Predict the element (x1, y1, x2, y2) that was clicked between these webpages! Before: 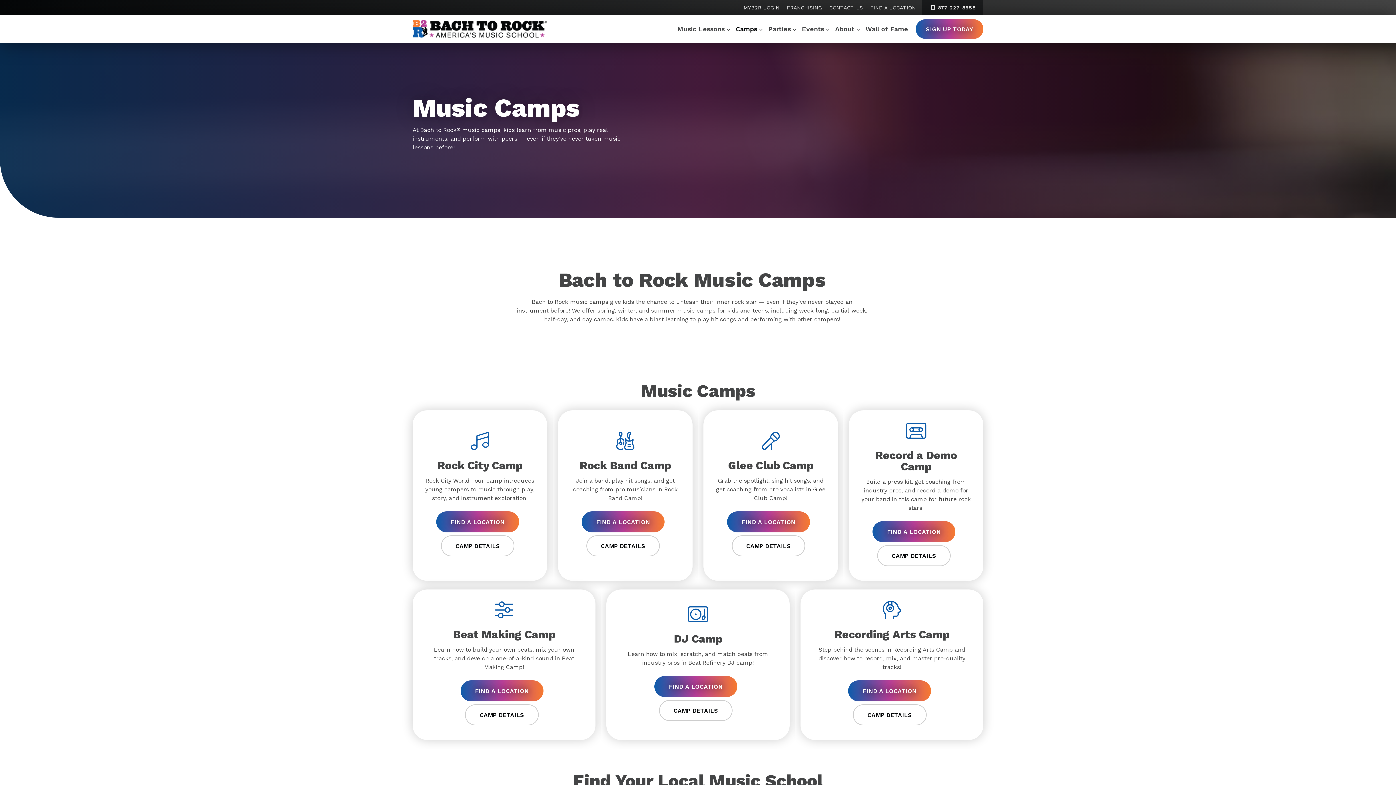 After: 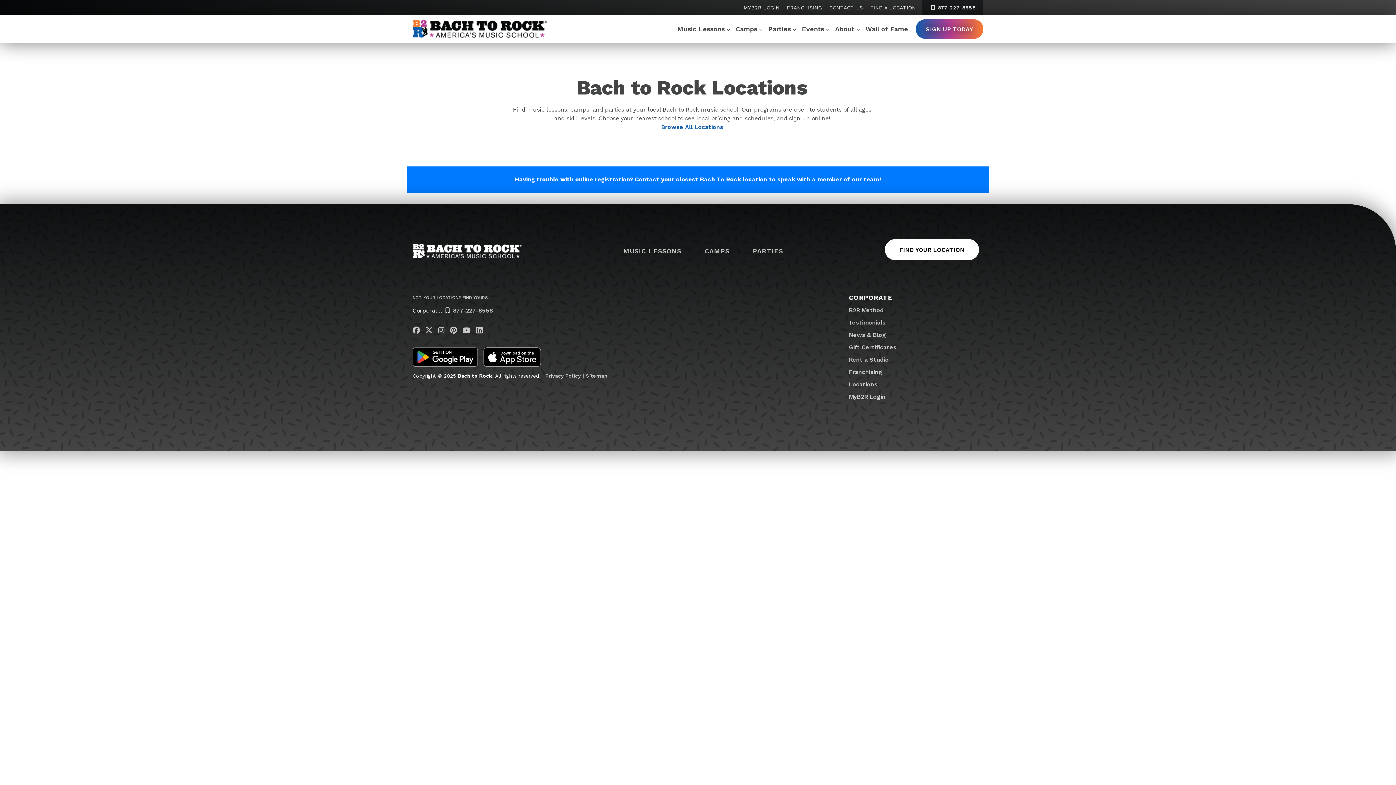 Action: bbox: (436, 511, 519, 532) label: FIND A LOCATION